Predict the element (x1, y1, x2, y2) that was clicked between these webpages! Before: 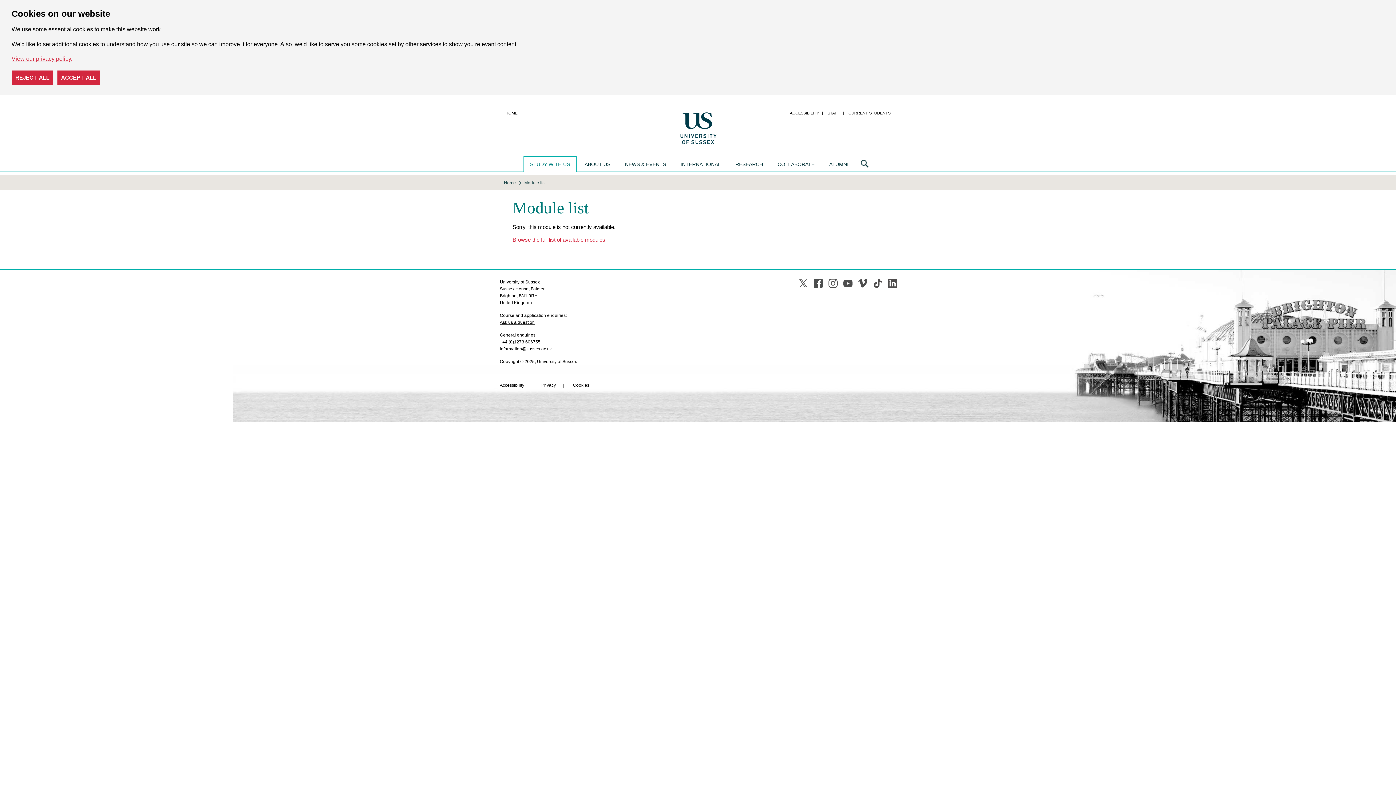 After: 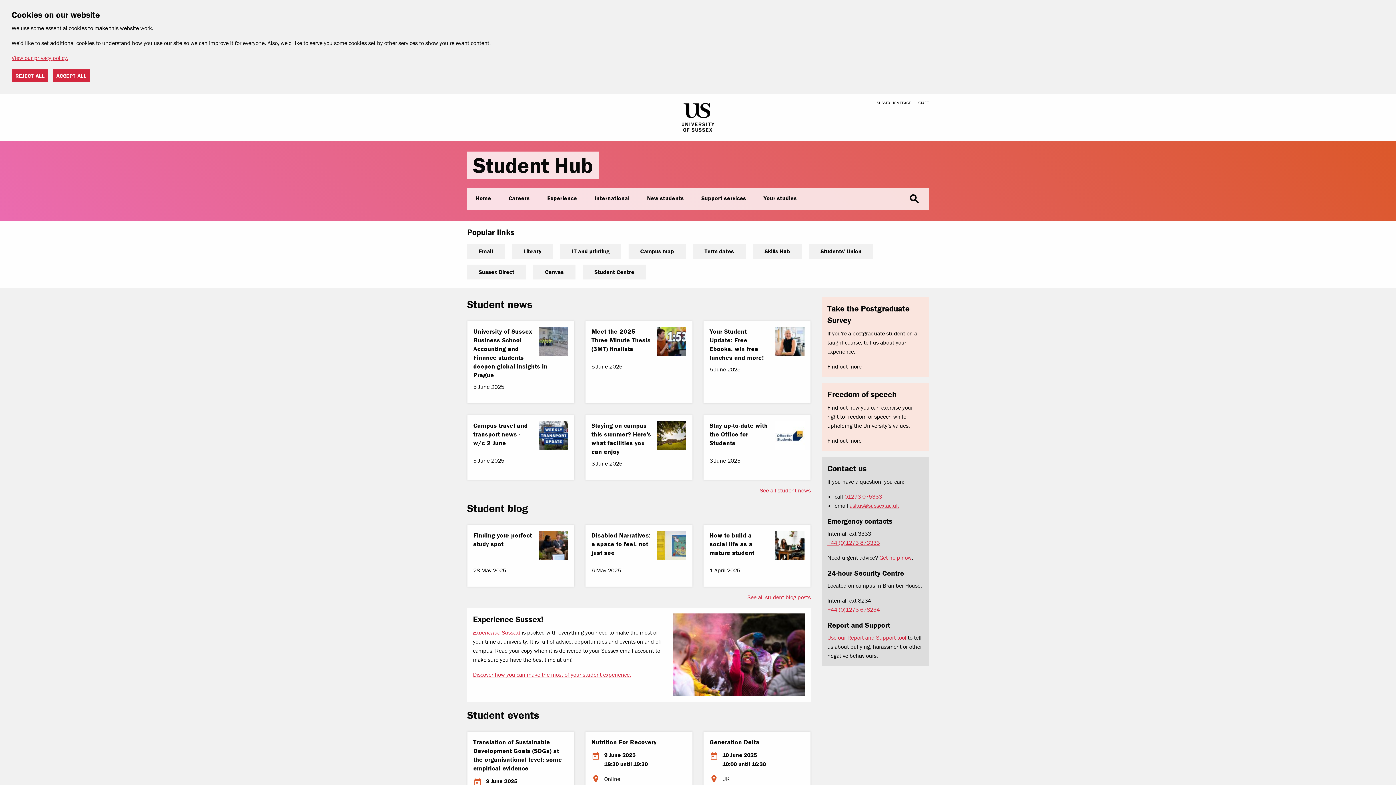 Action: bbox: (845, 109, 893, 117) label: CURRENT STUDENTS